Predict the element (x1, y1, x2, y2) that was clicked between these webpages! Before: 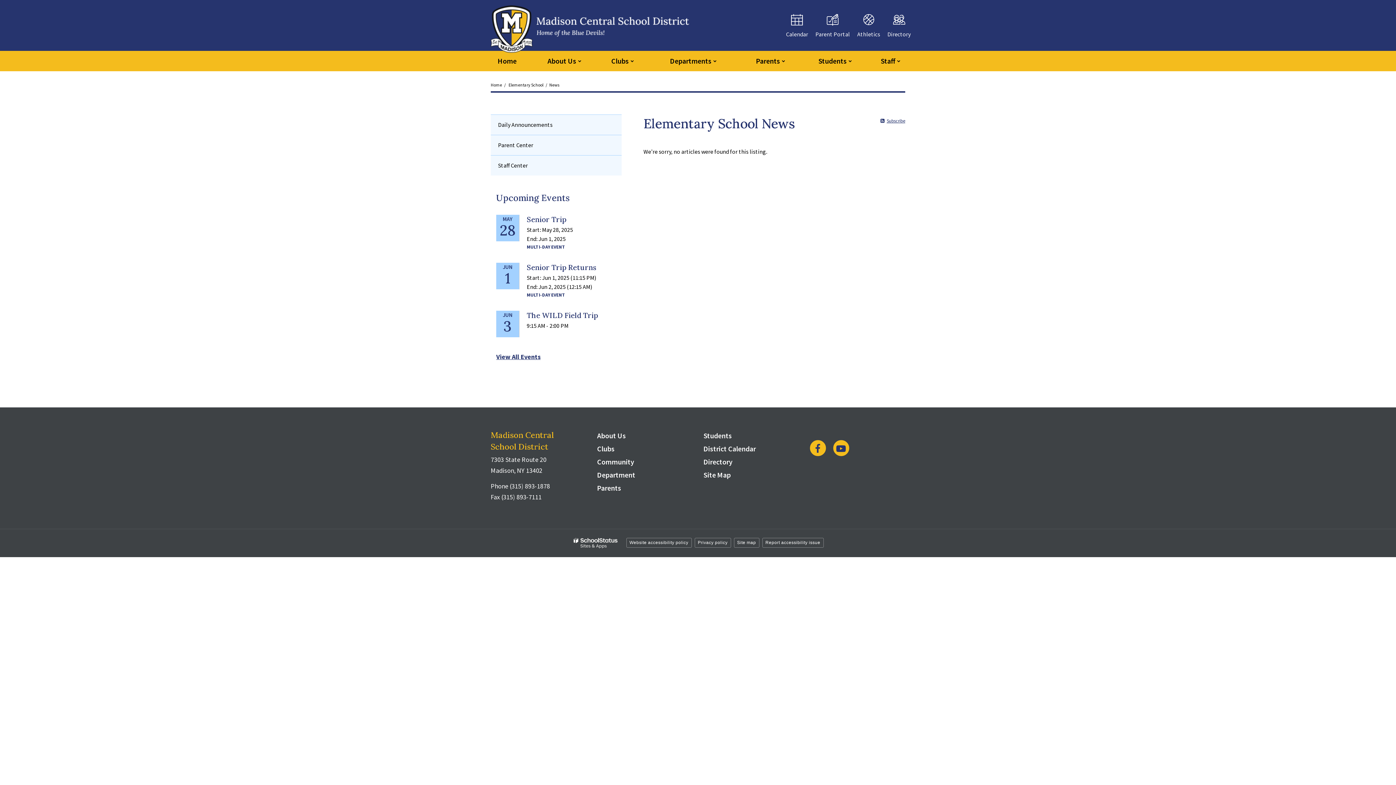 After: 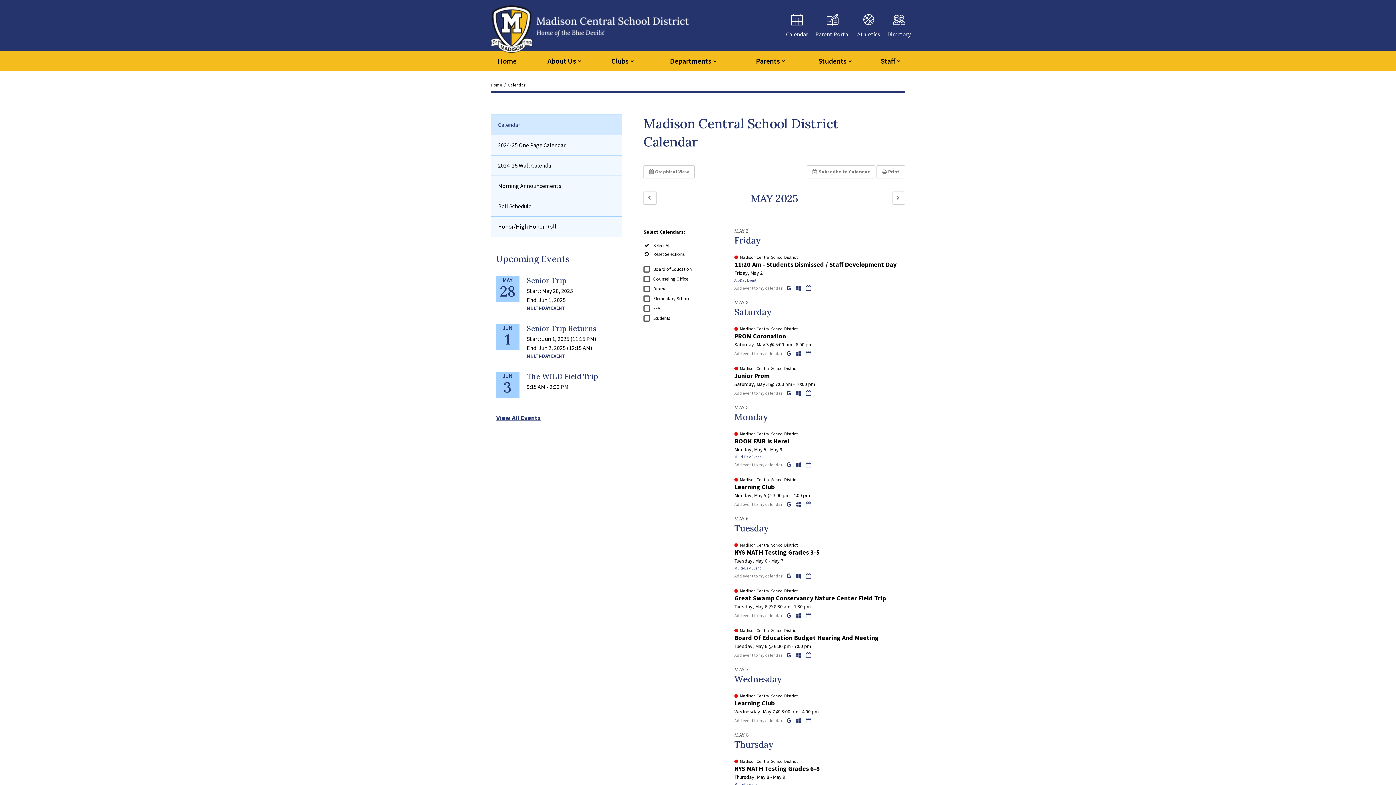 Action: label: View All Events bbox: (496, 352, 540, 362)